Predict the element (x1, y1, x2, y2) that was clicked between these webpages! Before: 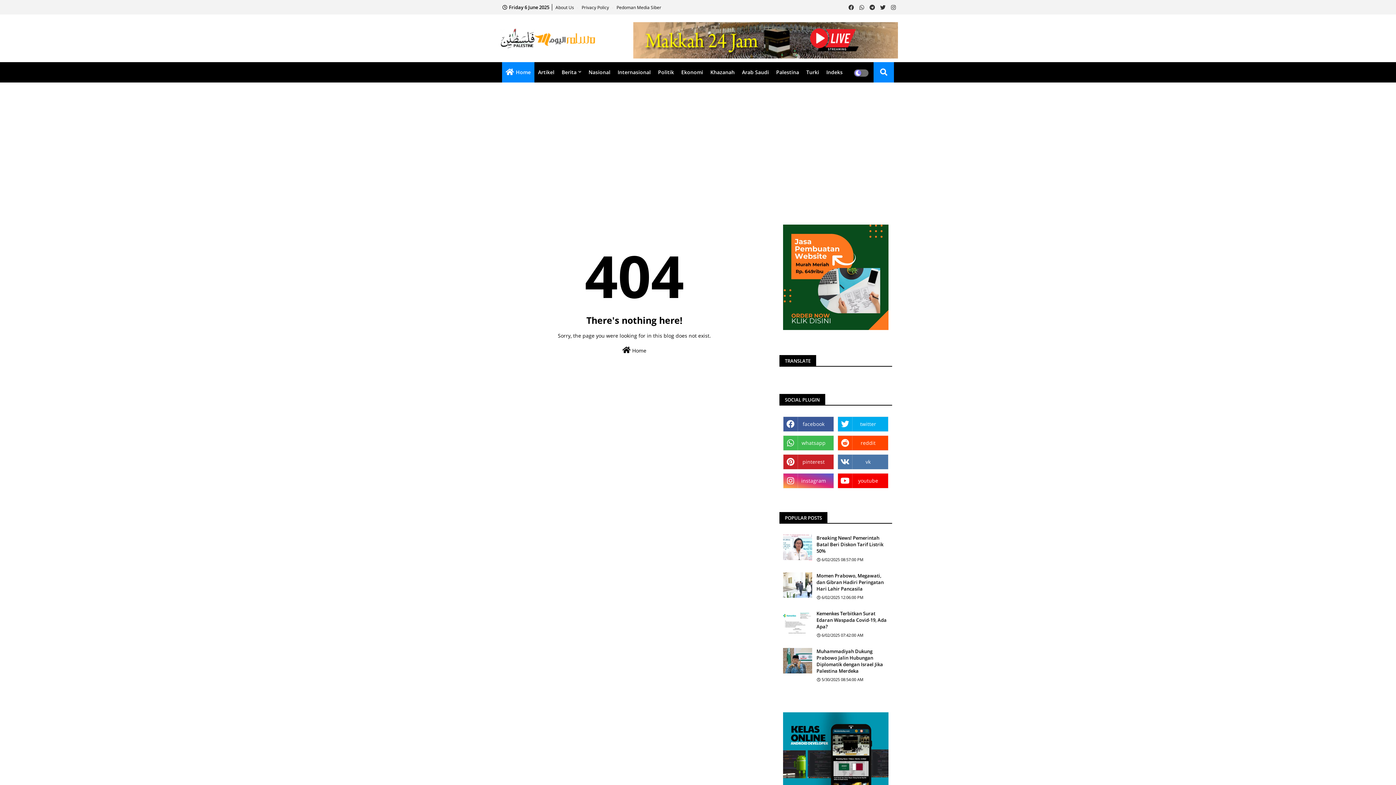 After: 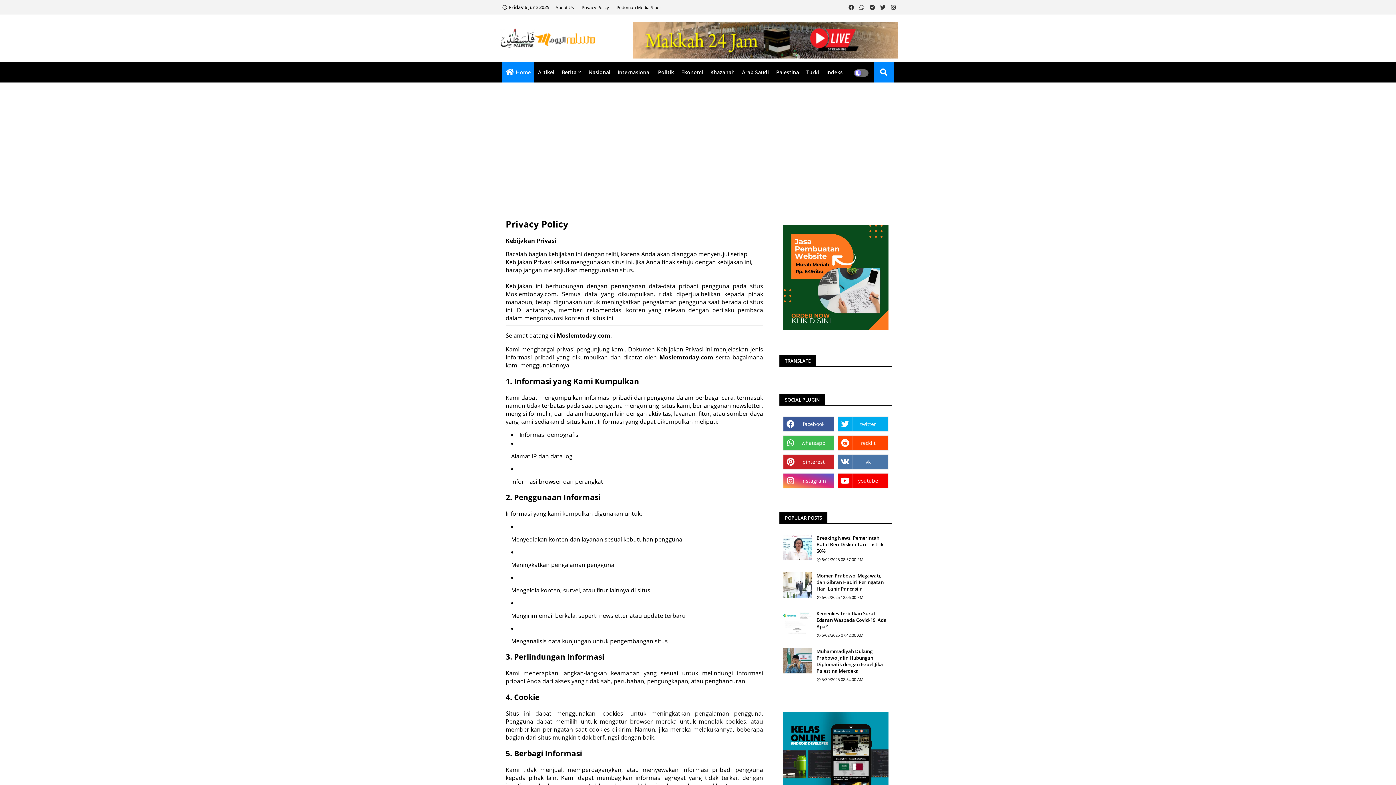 Action: bbox: (581, 4, 615, 10) label: Privacy Policy 